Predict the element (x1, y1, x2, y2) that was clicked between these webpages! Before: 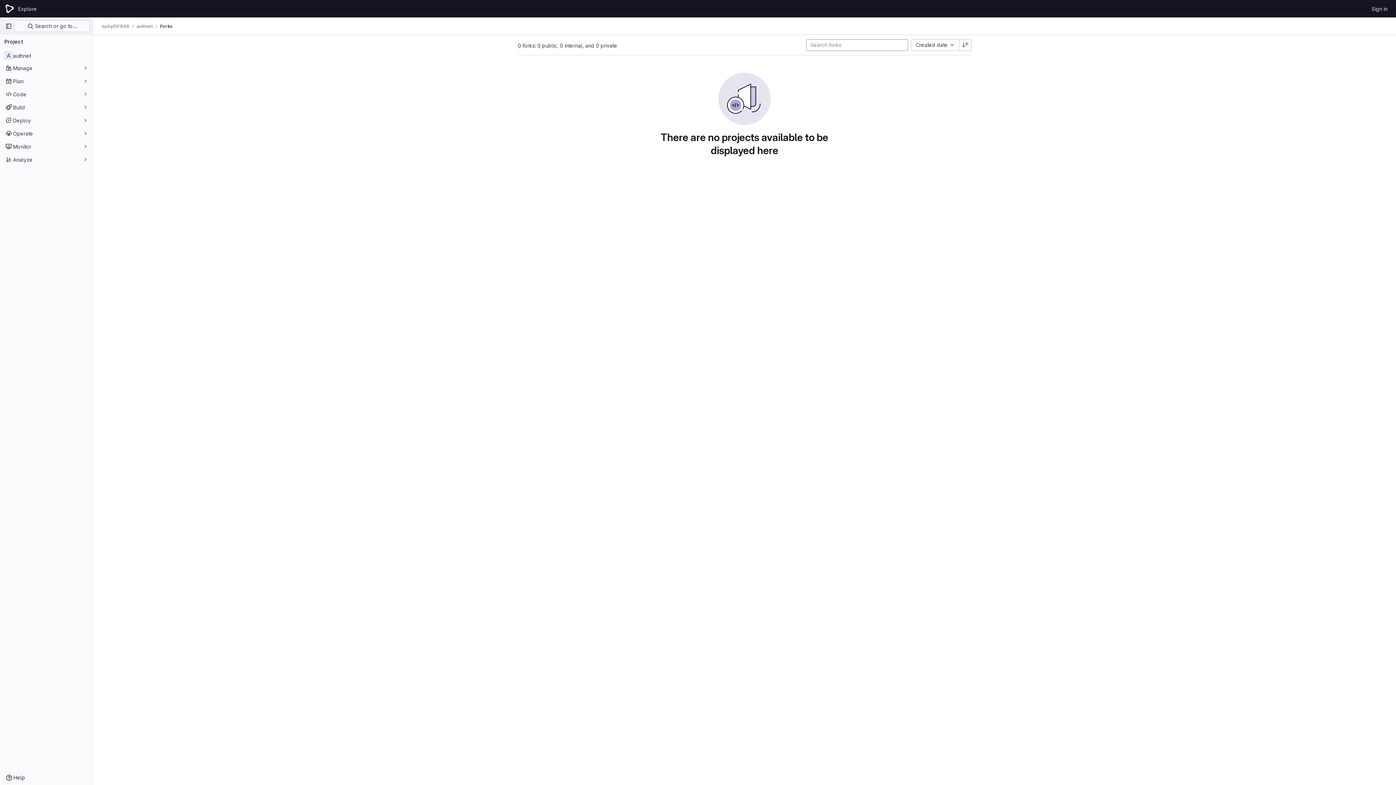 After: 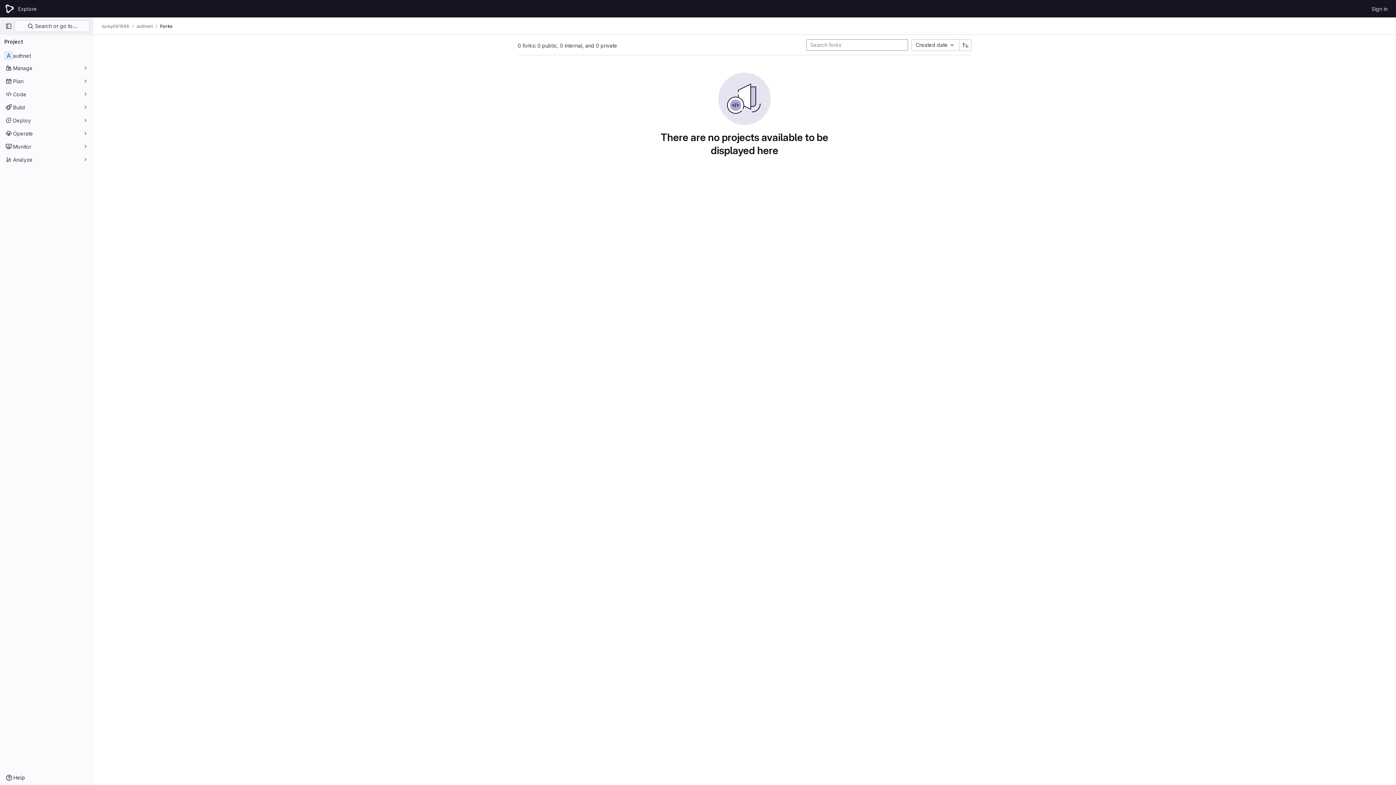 Action: bbox: (960, 39, 971, 50)